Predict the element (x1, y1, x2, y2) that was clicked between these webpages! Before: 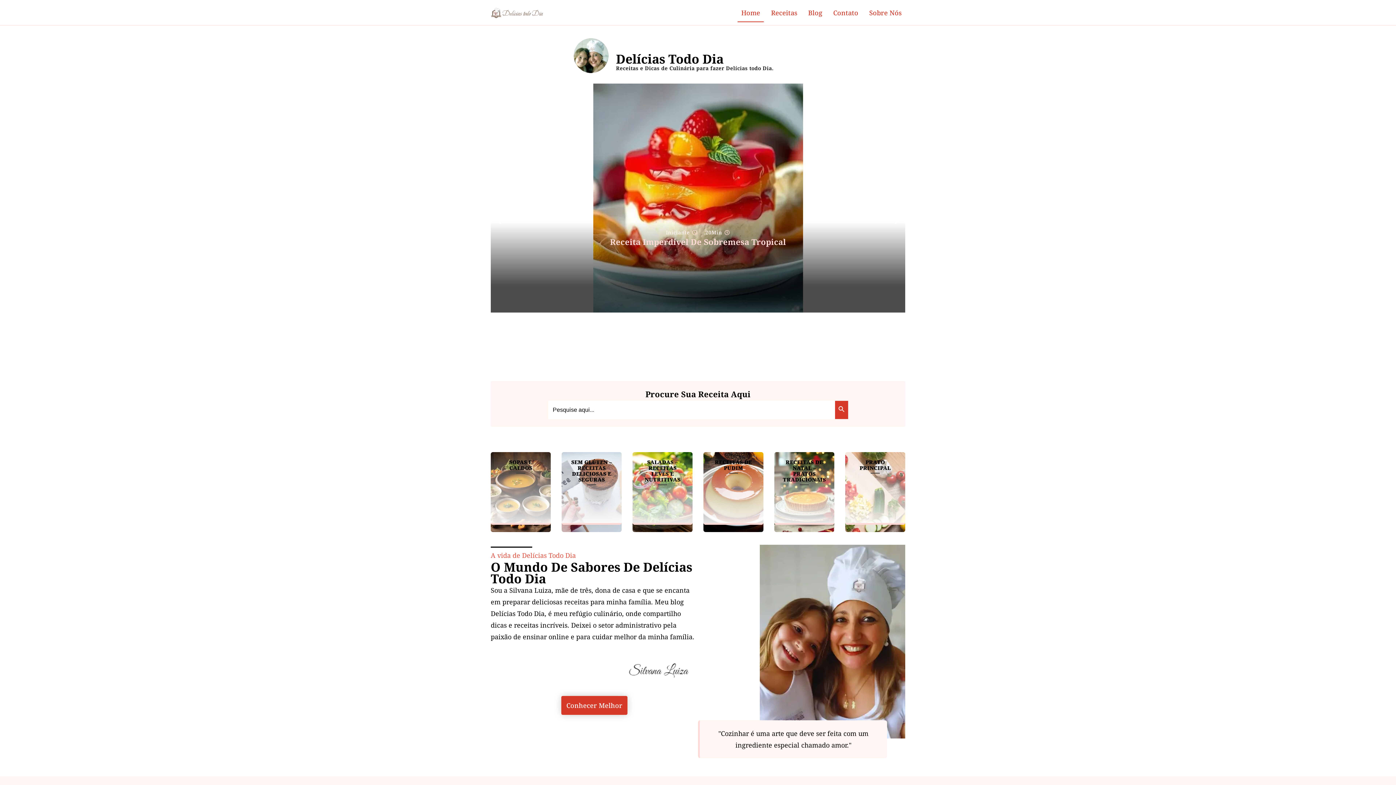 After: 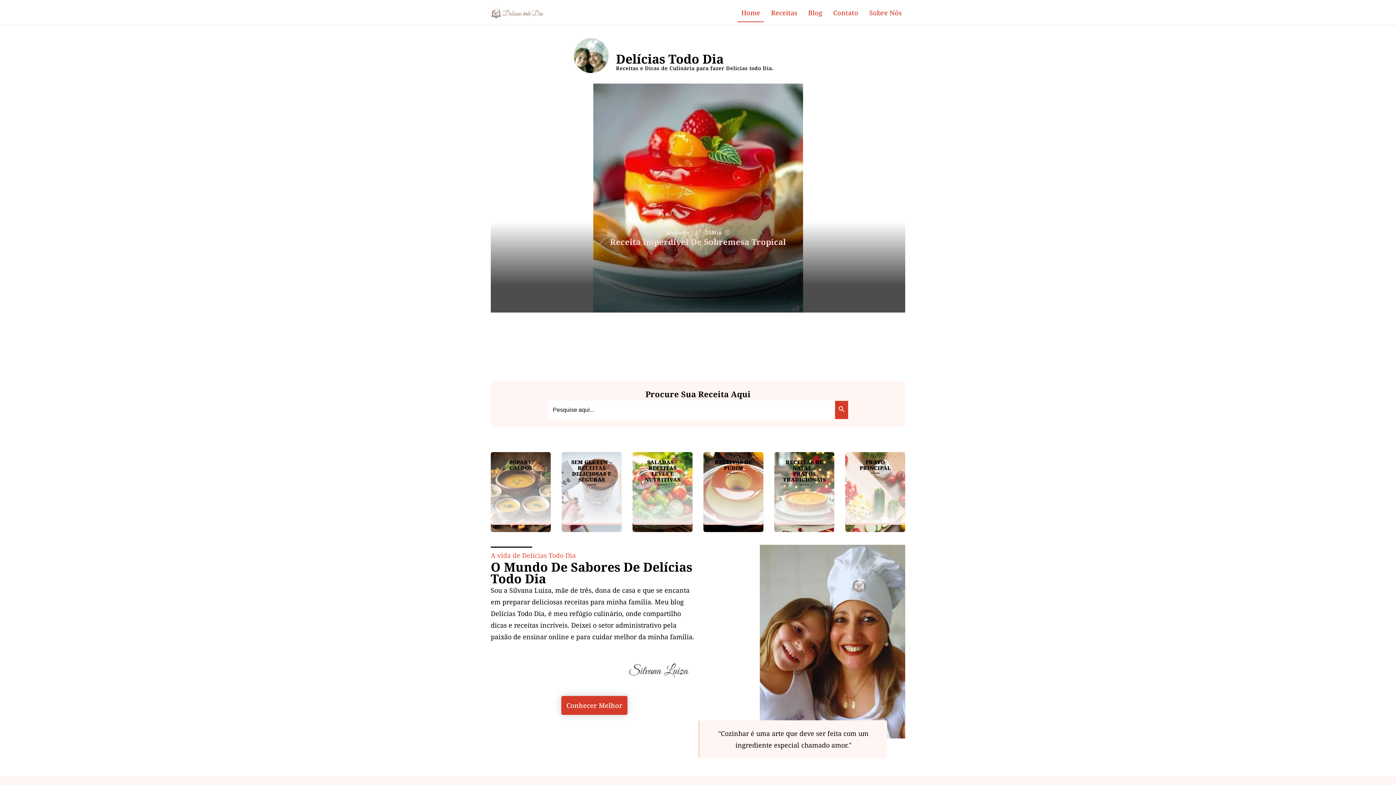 Action: bbox: (490, 6, 545, 18)